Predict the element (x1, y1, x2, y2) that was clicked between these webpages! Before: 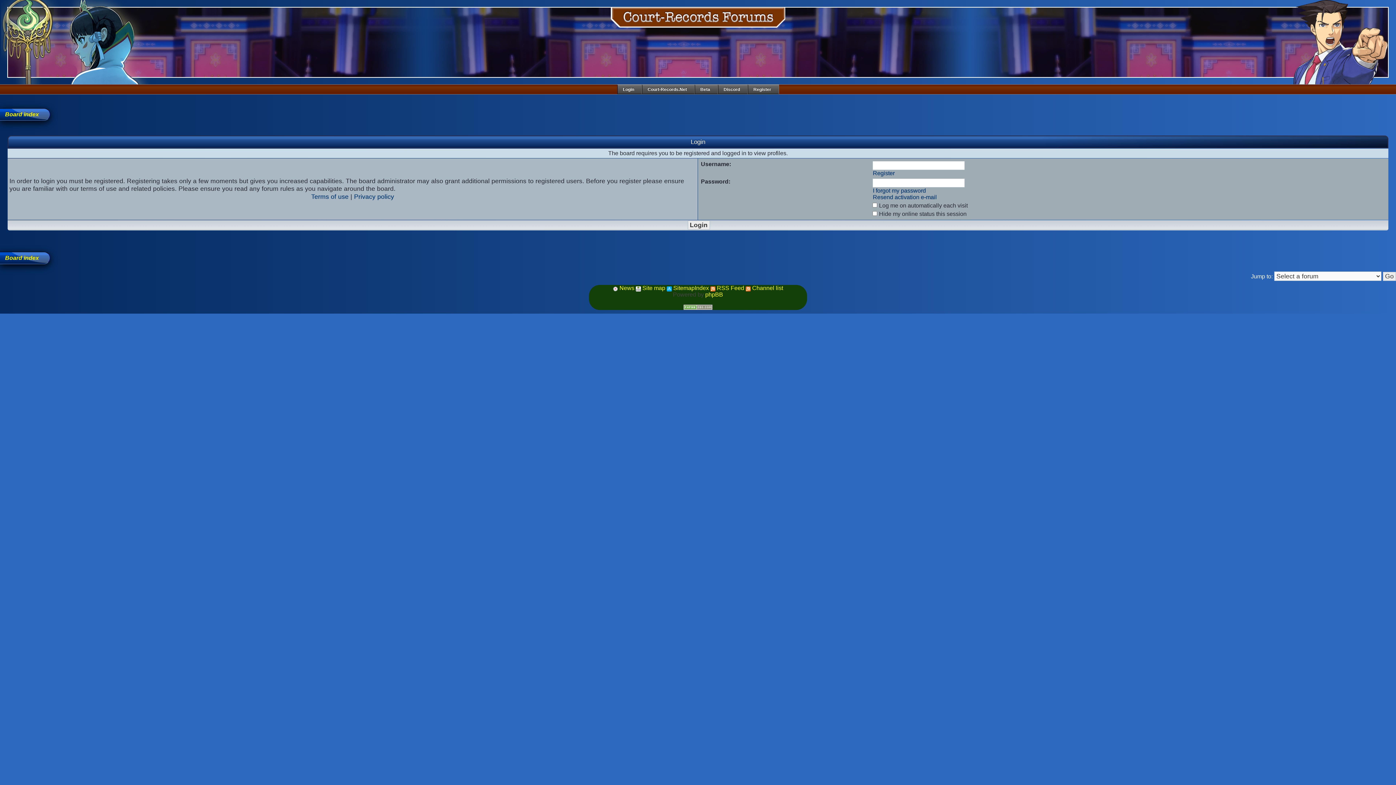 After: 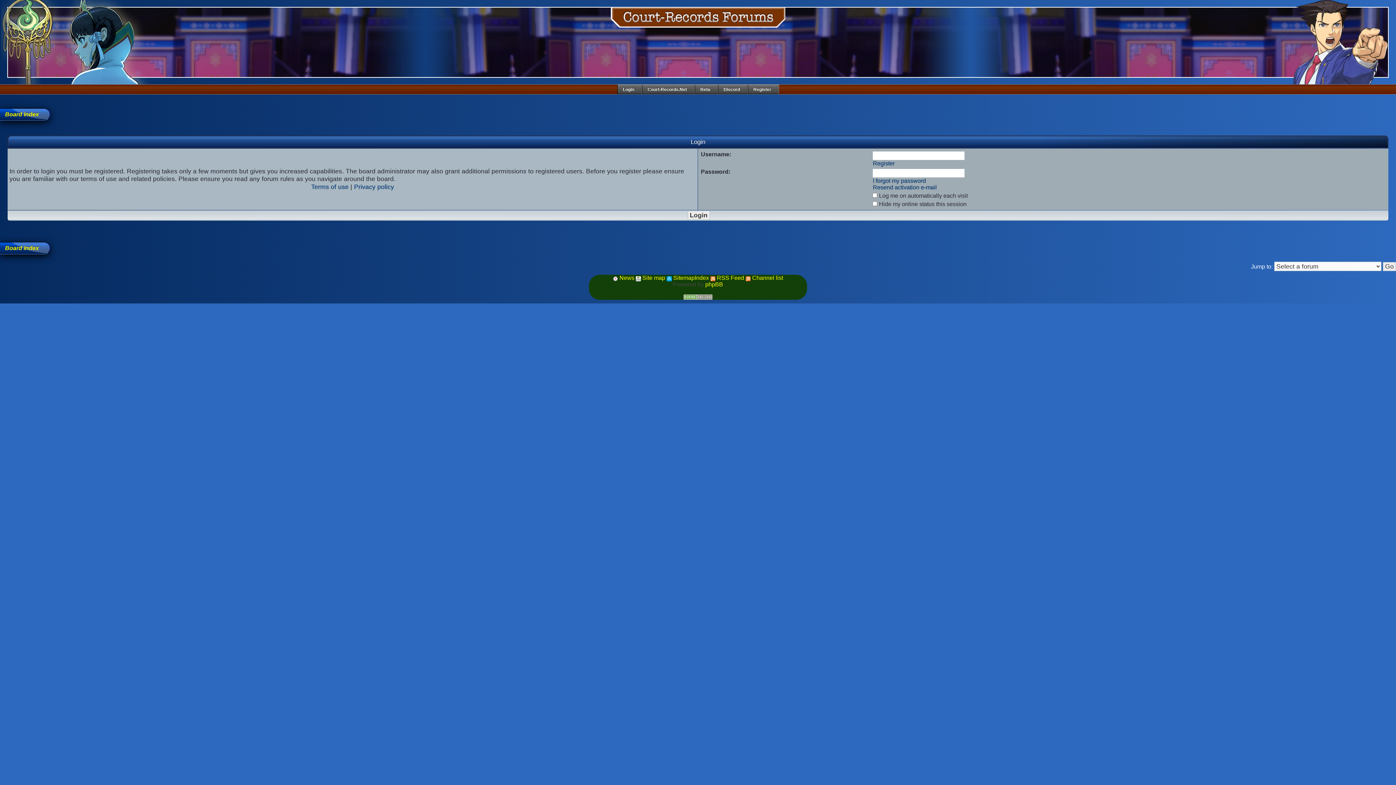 Action: label: Login bbox: (617, 84, 642, 94)